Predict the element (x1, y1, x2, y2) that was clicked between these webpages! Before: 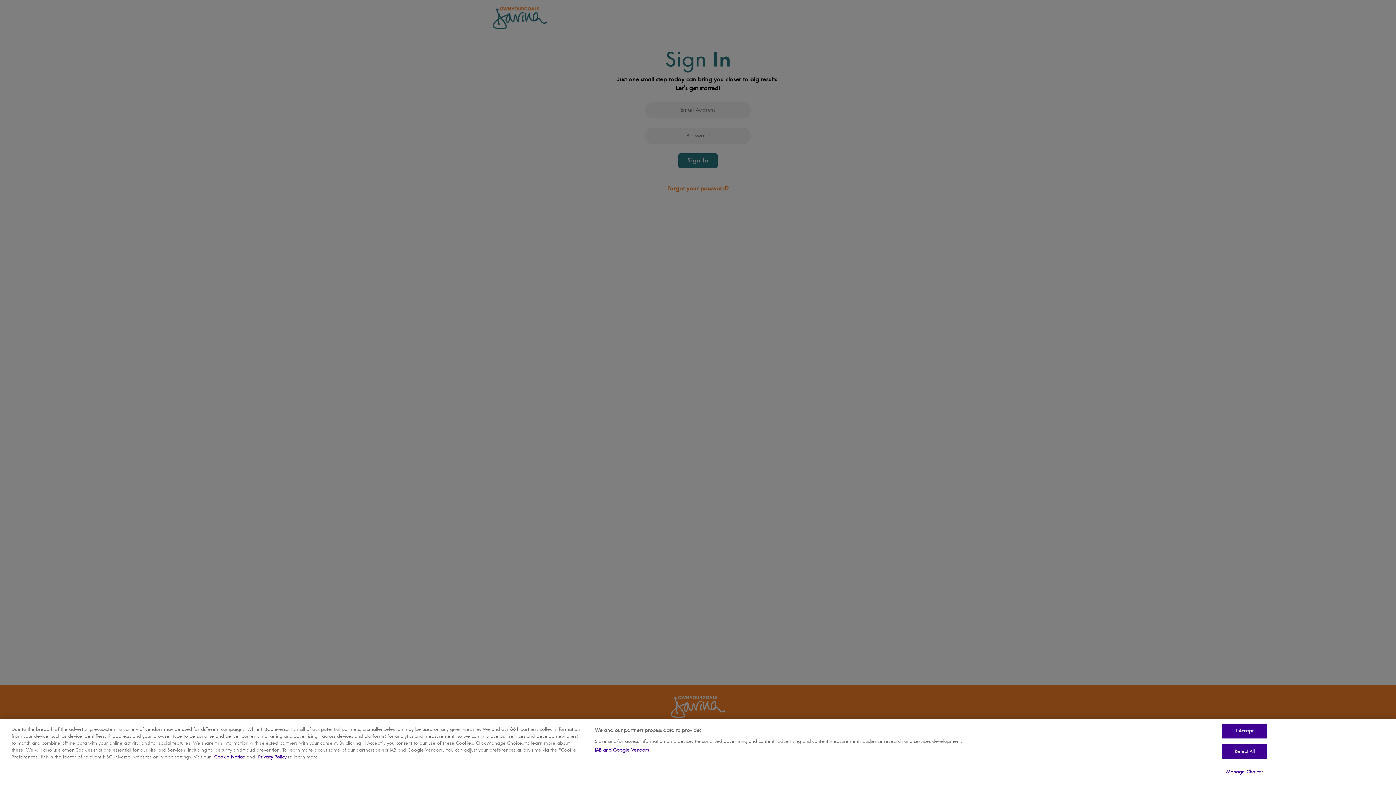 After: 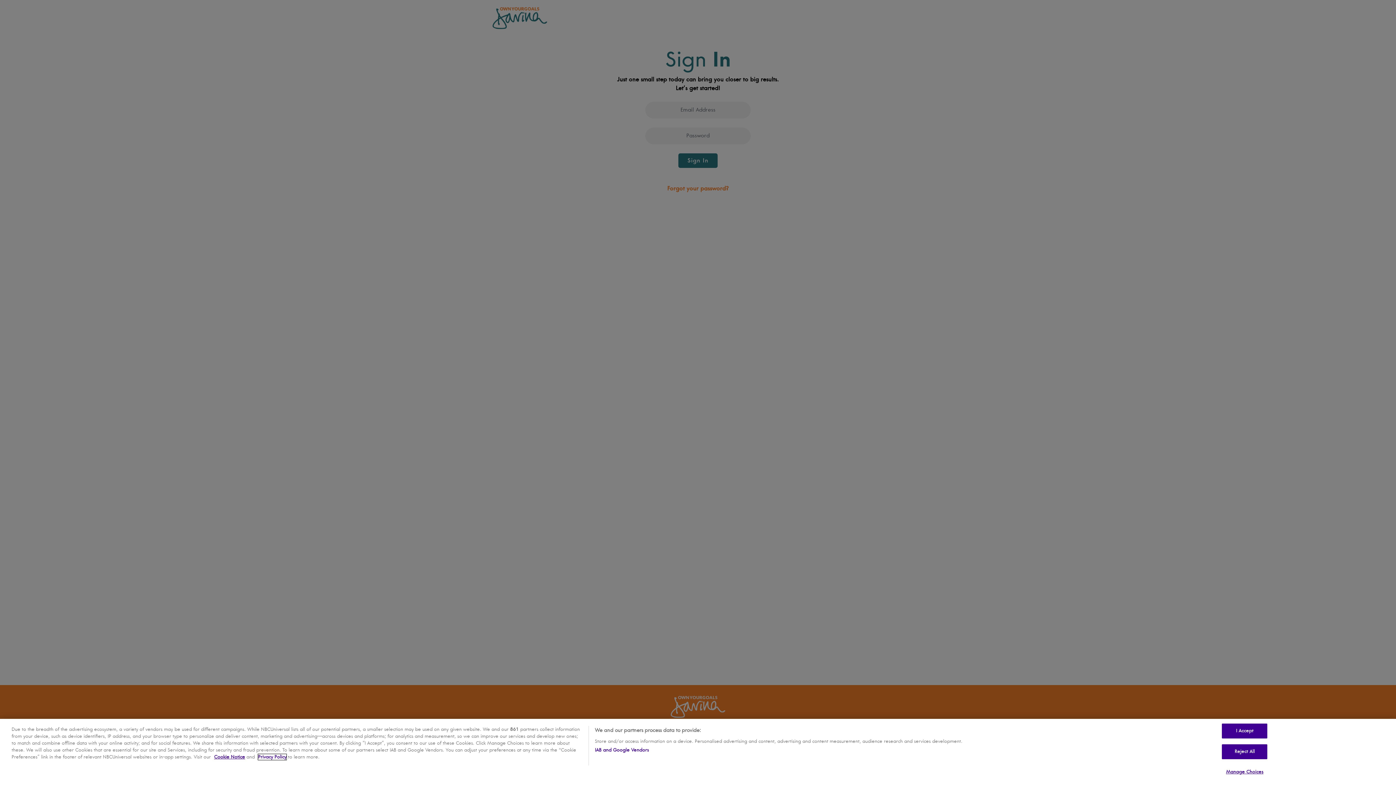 Action: label: Privacy Policy bbox: (258, 767, 286, 773)